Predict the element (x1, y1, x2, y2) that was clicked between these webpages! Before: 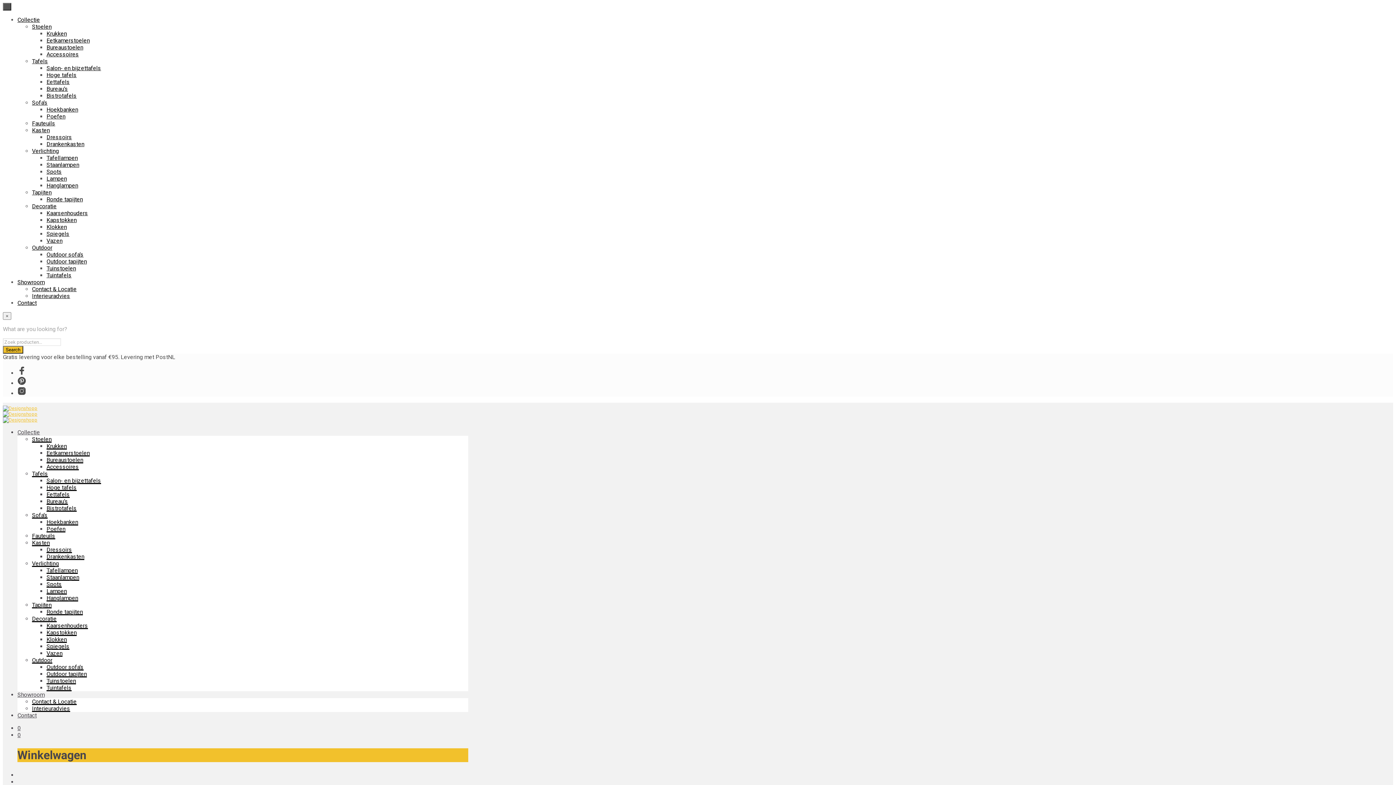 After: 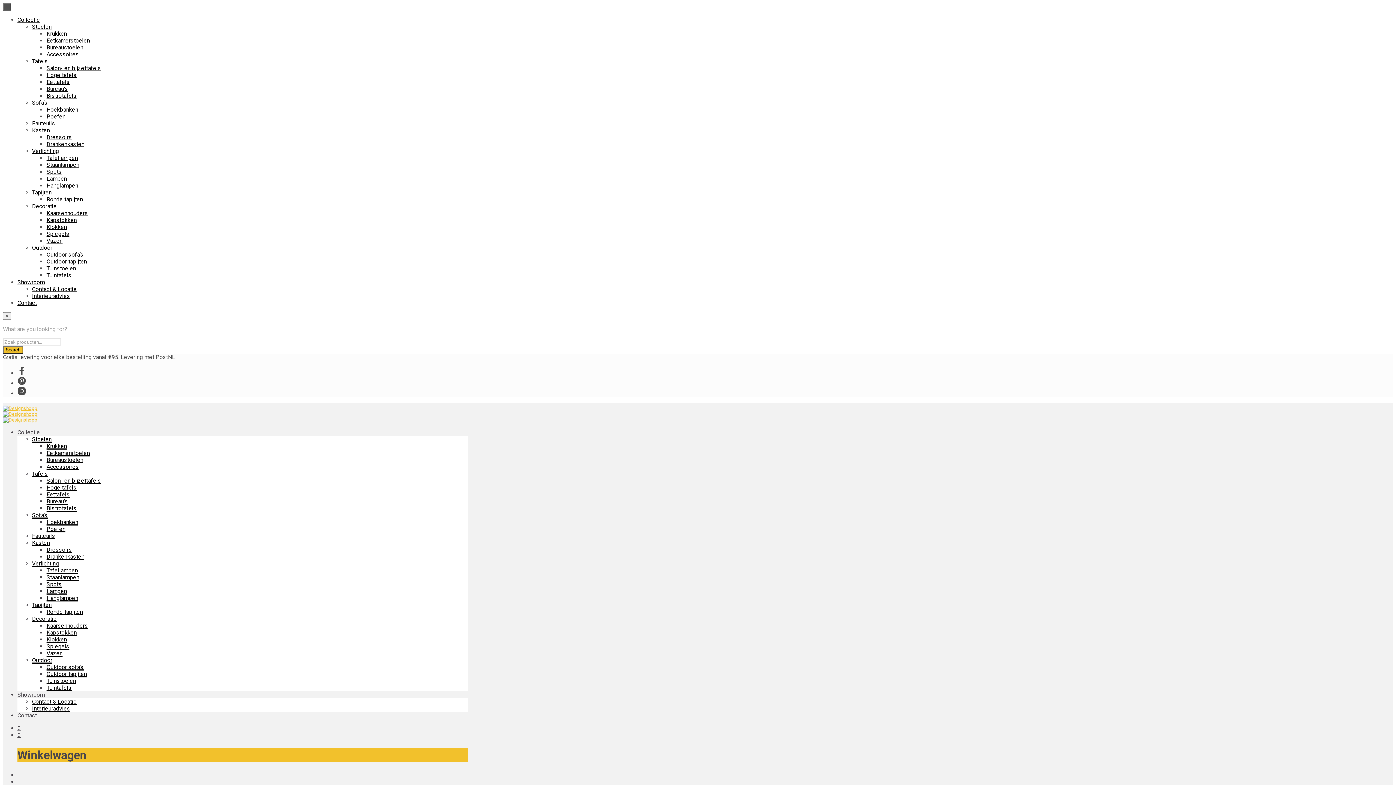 Action: label: Kasten bbox: (32, 539, 49, 546)